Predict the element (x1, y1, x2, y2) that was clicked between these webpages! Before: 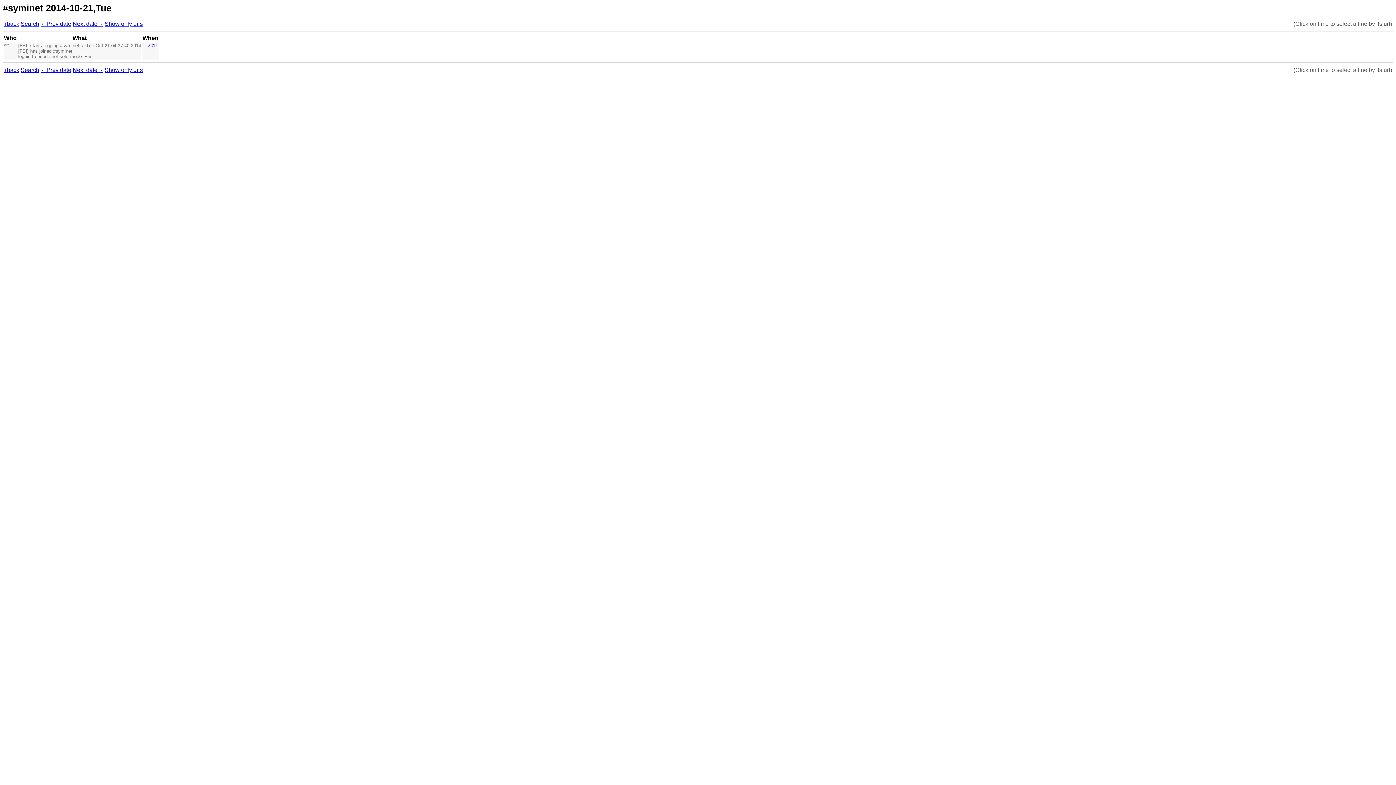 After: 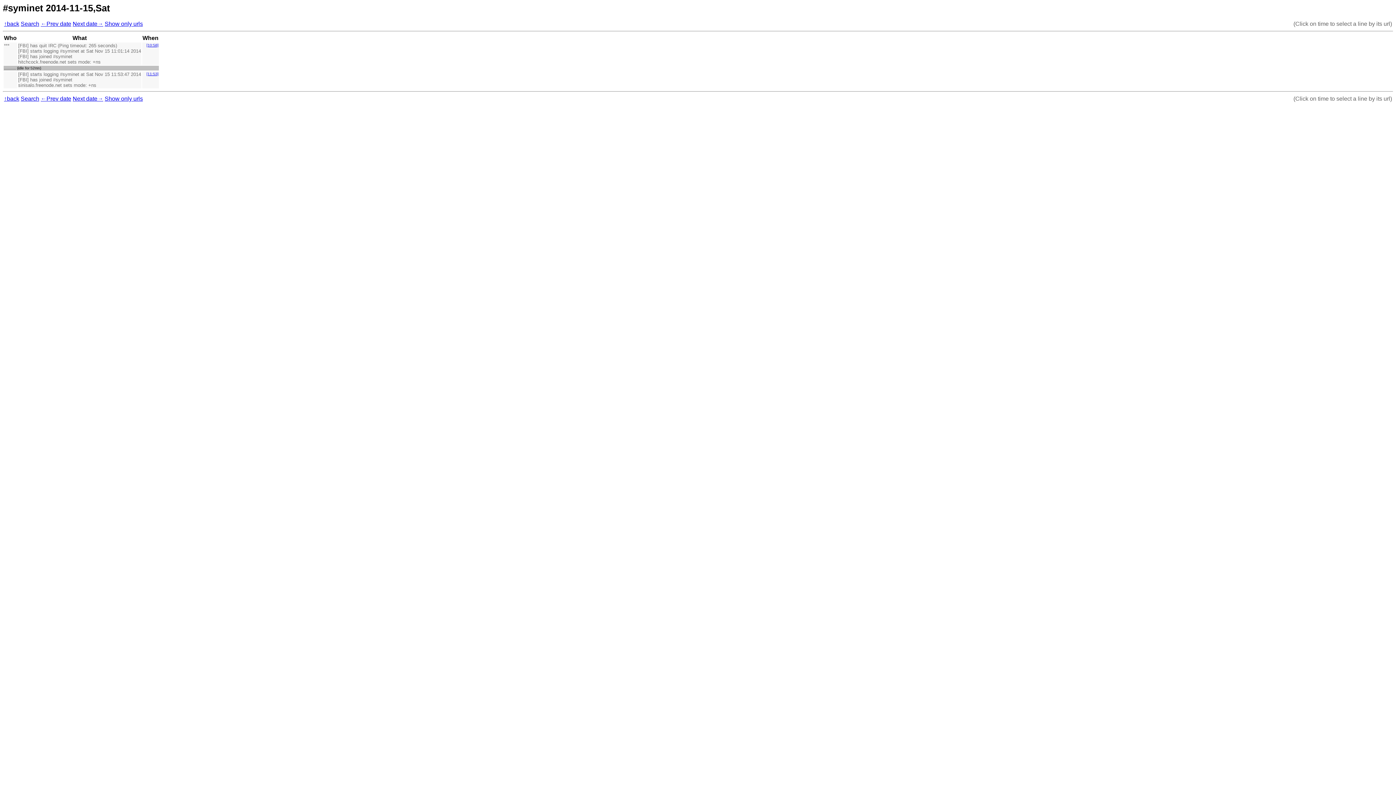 Action: bbox: (72, 20, 103, 26) label: Next date→